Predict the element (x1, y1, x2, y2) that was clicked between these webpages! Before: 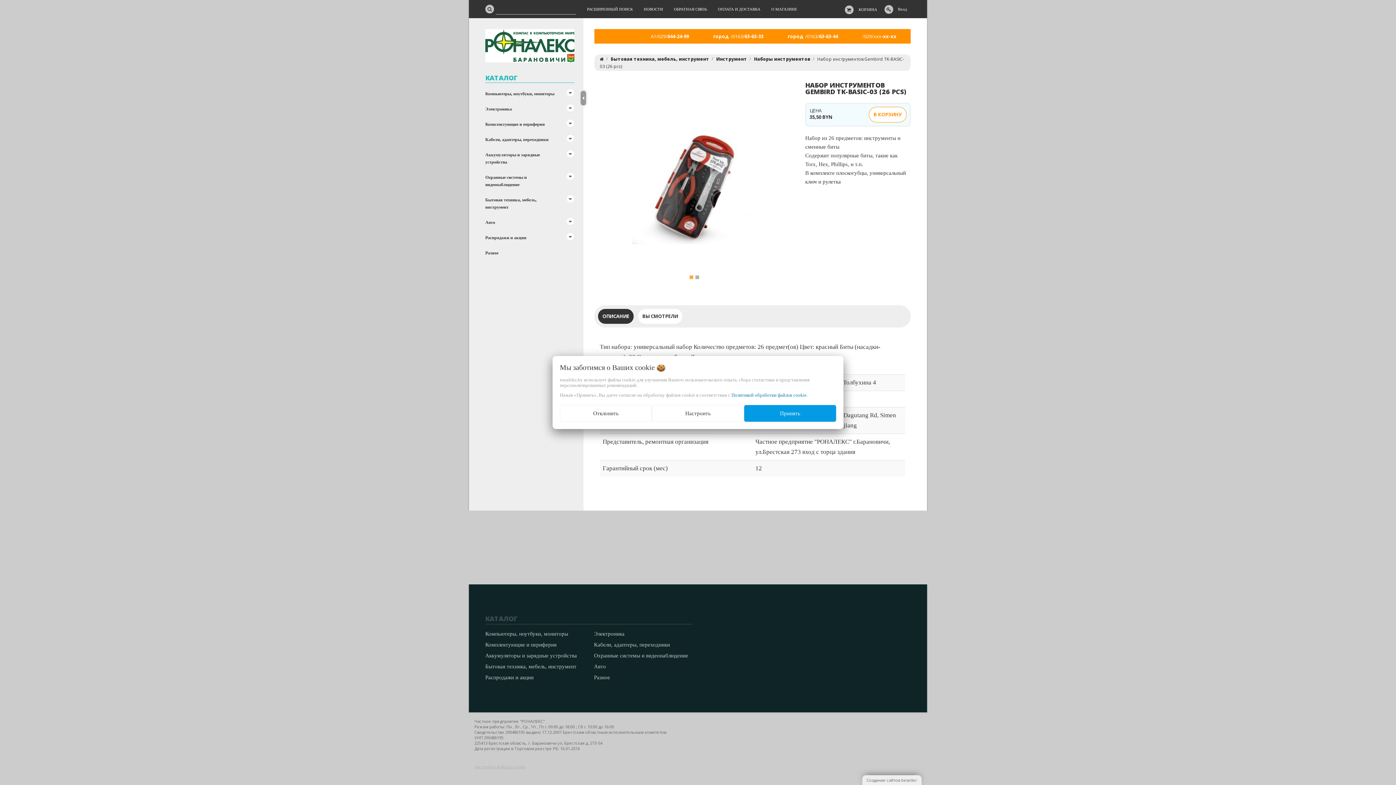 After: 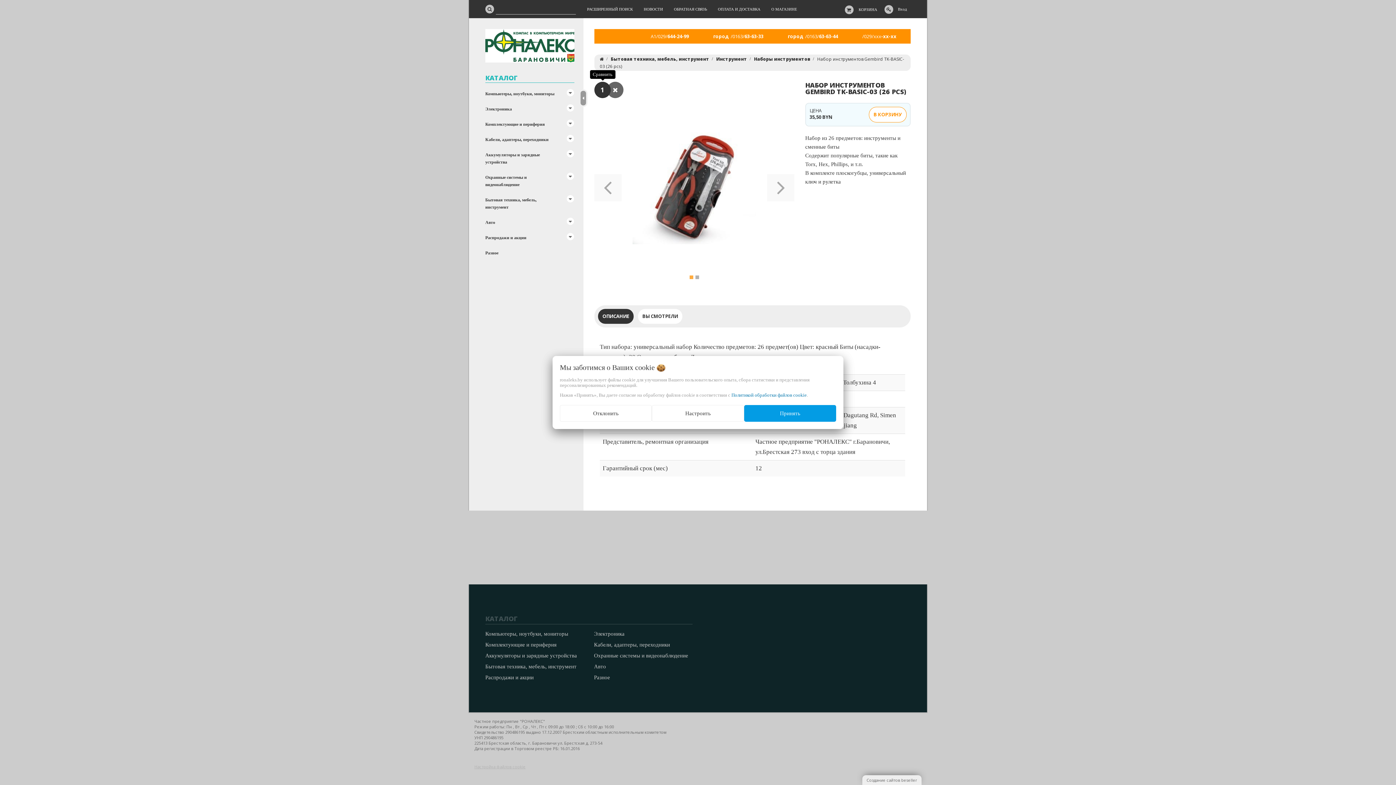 Action: bbox: (594, 78, 610, 94)